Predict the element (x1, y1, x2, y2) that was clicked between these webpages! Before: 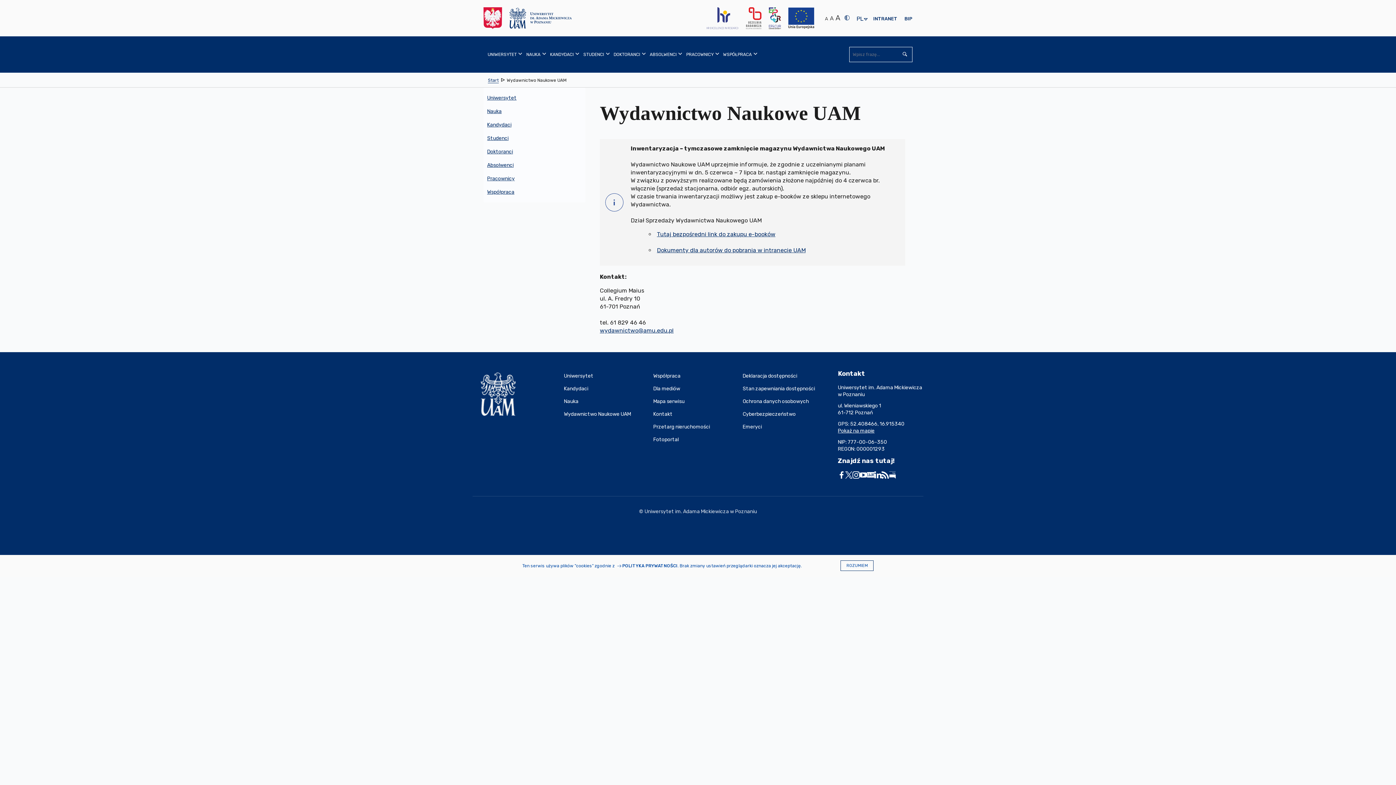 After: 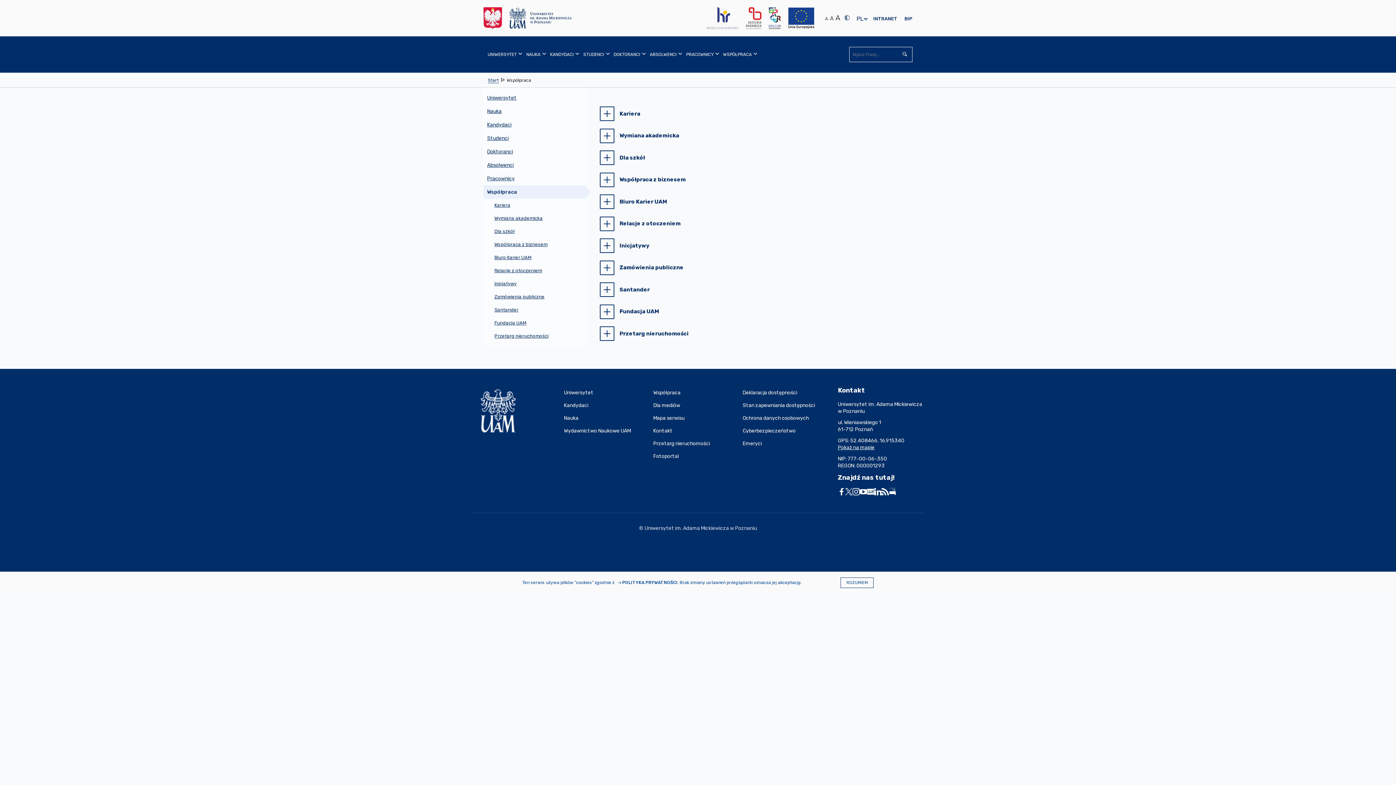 Action: label: Współpraca bbox: (483, 185, 585, 198)